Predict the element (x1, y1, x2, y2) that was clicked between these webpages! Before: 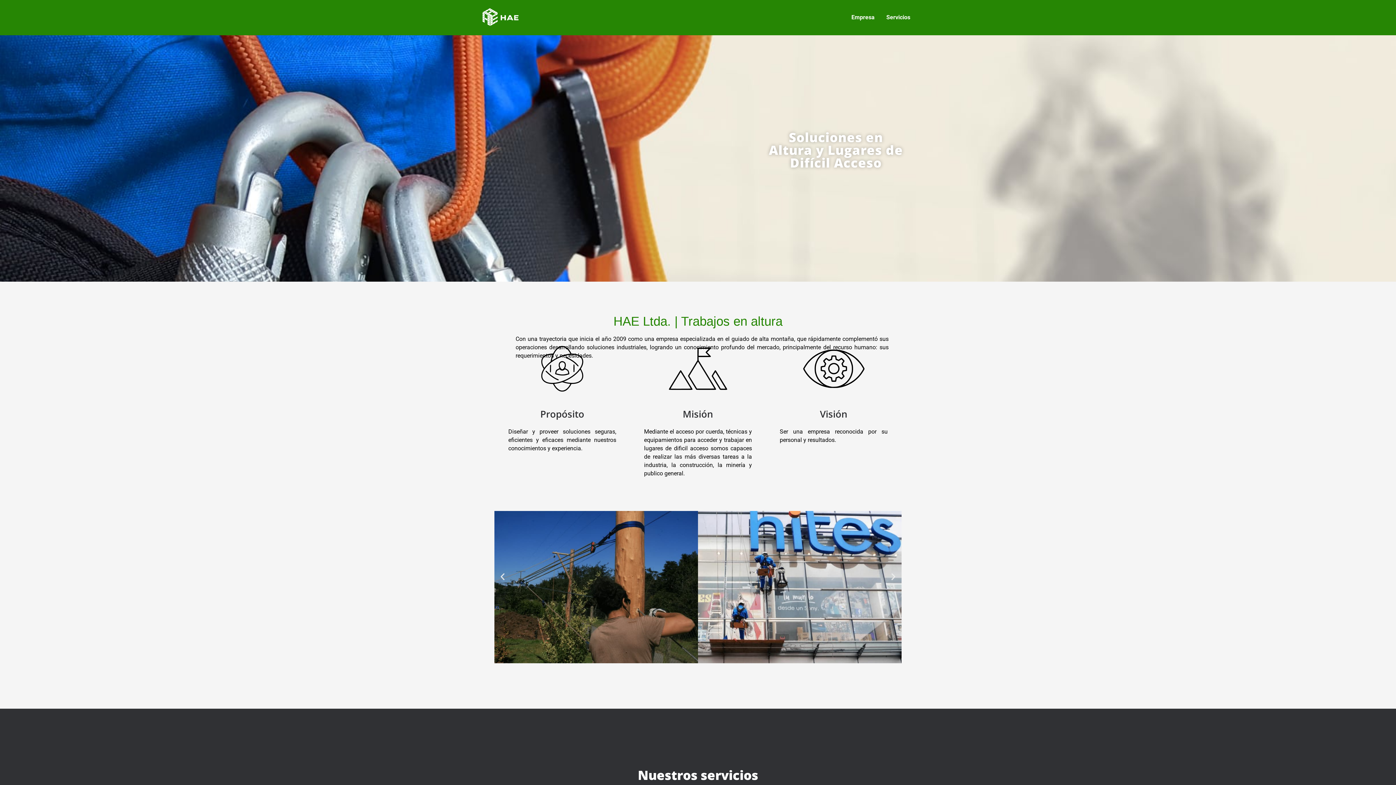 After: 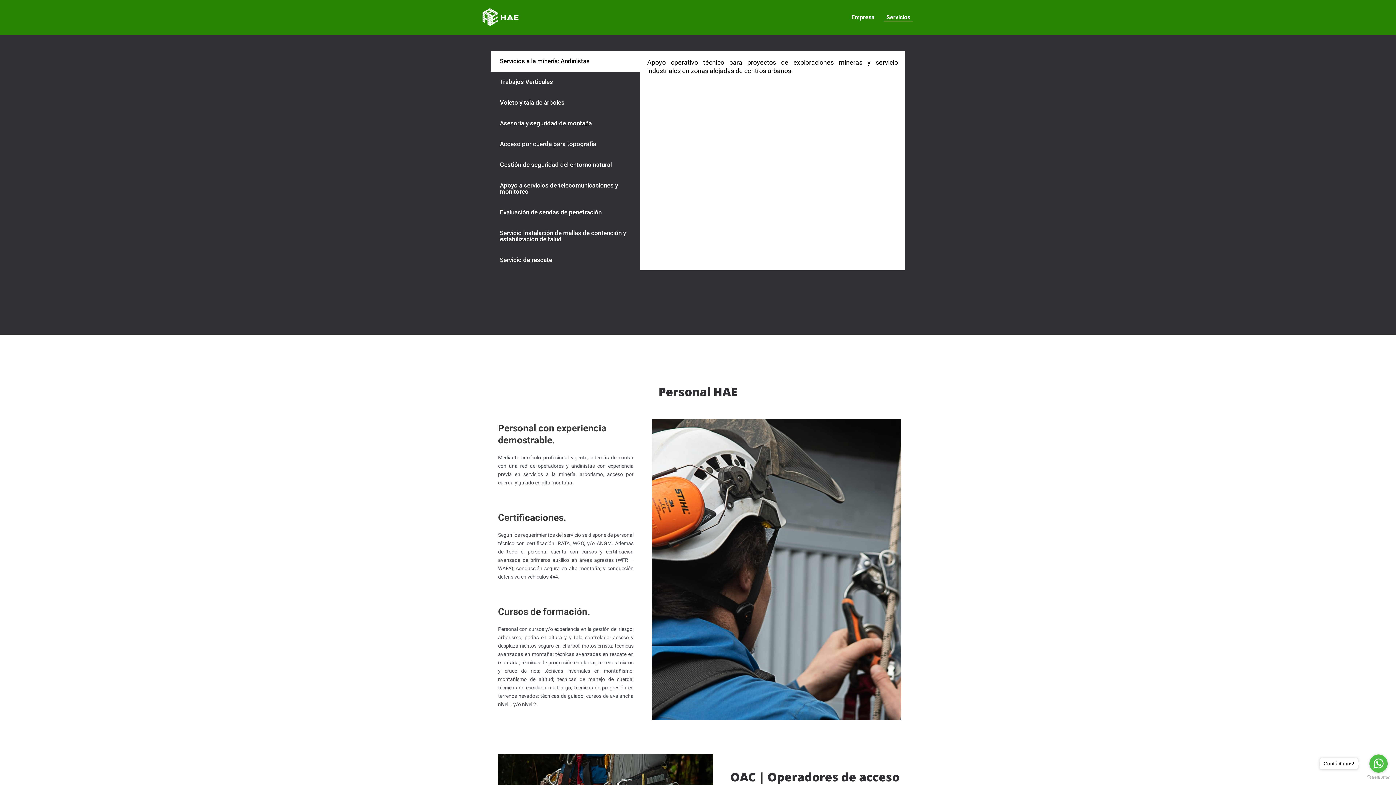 Action: bbox: (880, 13, 916, 21) label: Servicios